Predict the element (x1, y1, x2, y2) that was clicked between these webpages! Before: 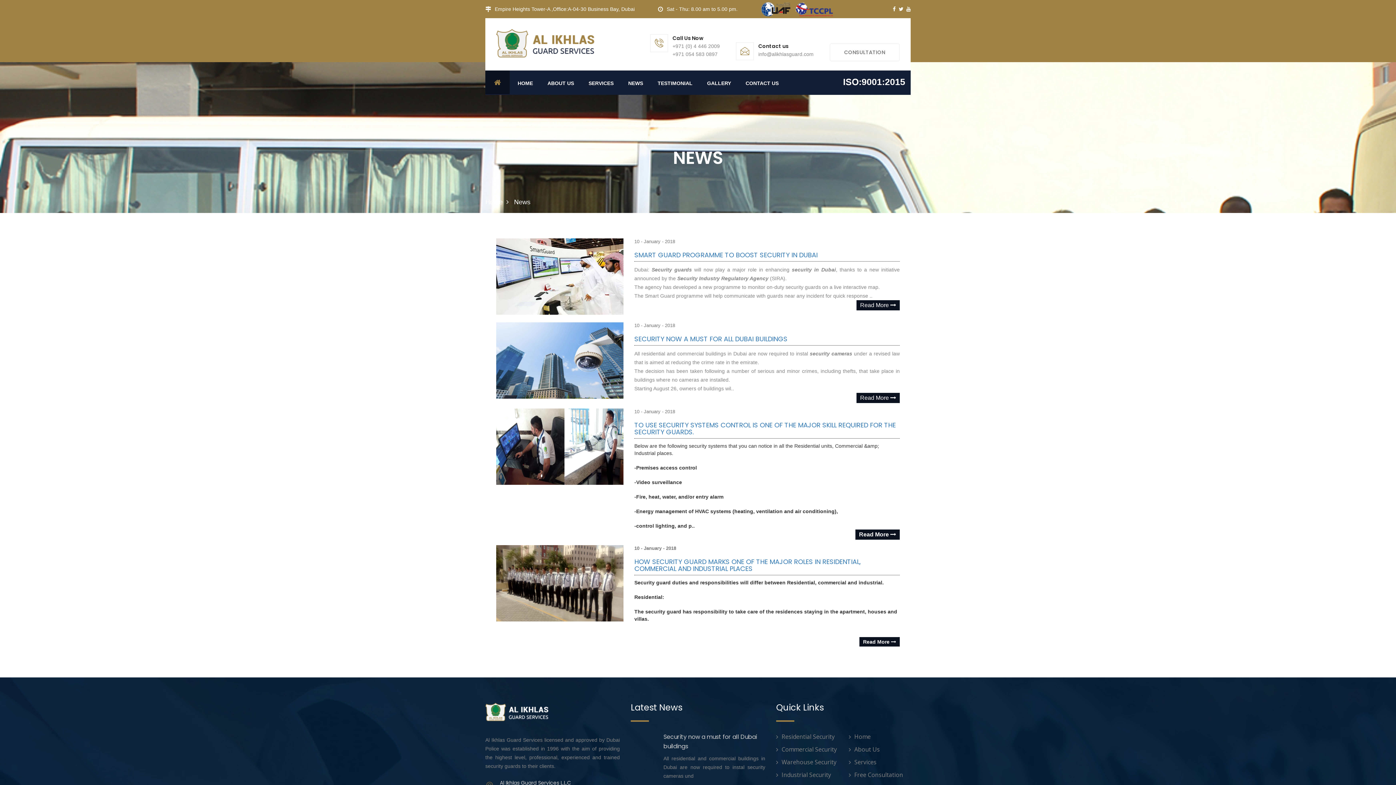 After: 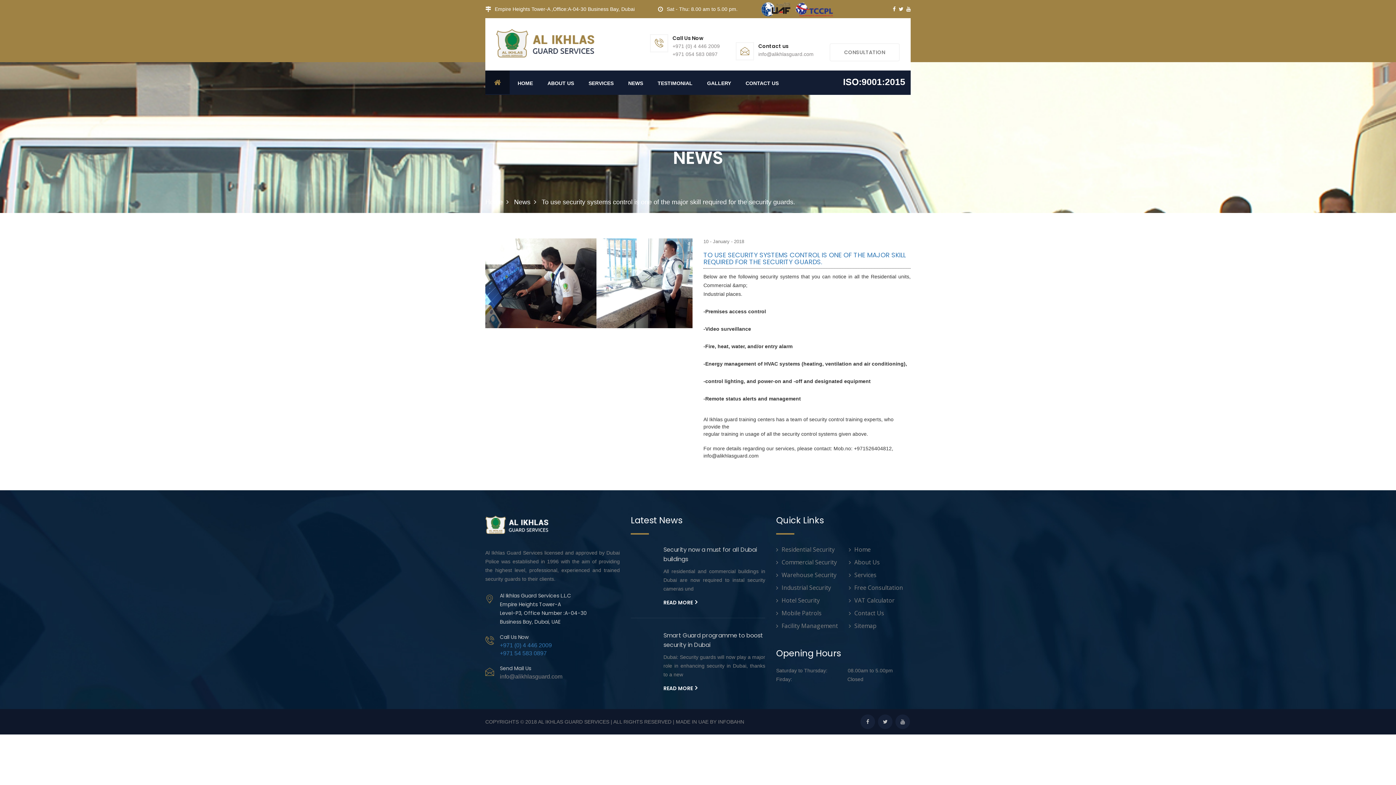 Action: bbox: (496, 408, 623, 485)